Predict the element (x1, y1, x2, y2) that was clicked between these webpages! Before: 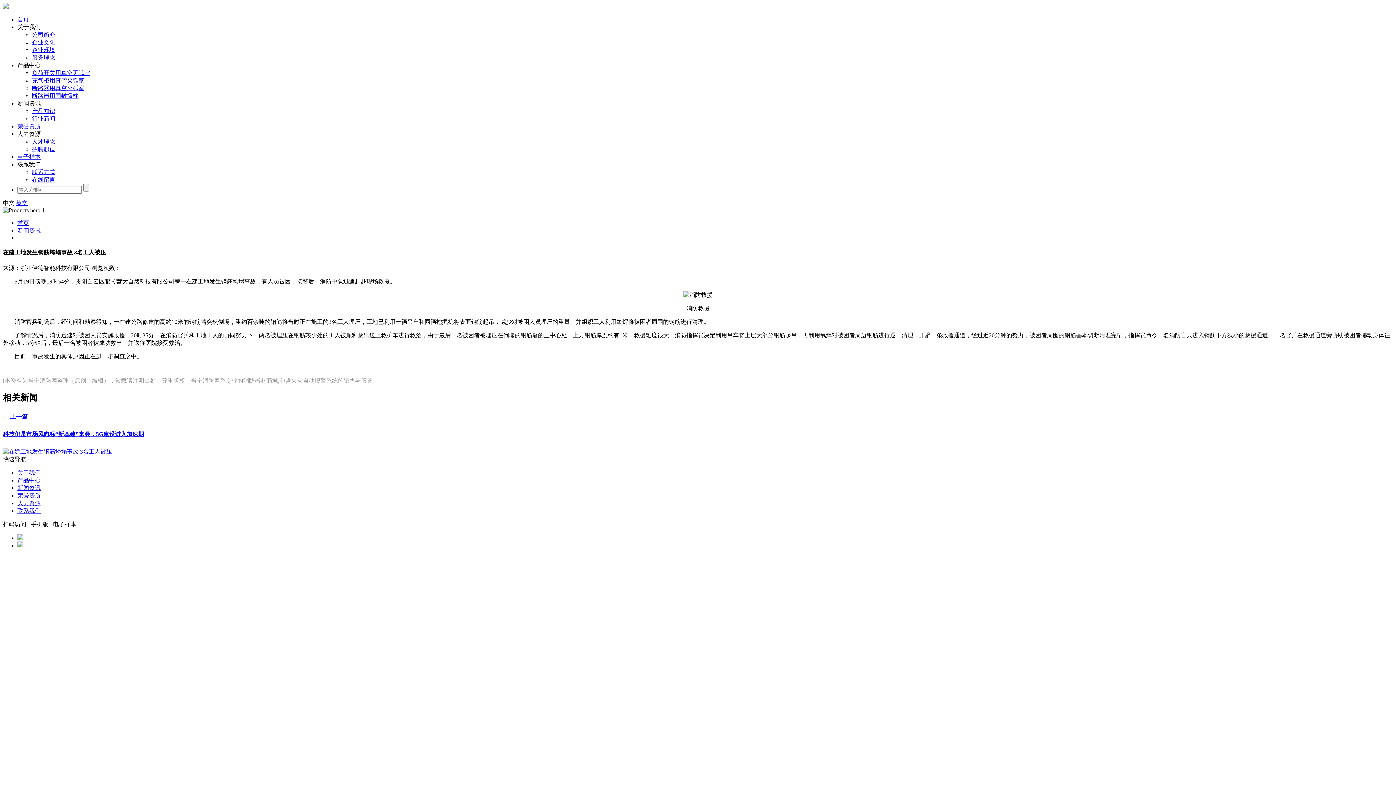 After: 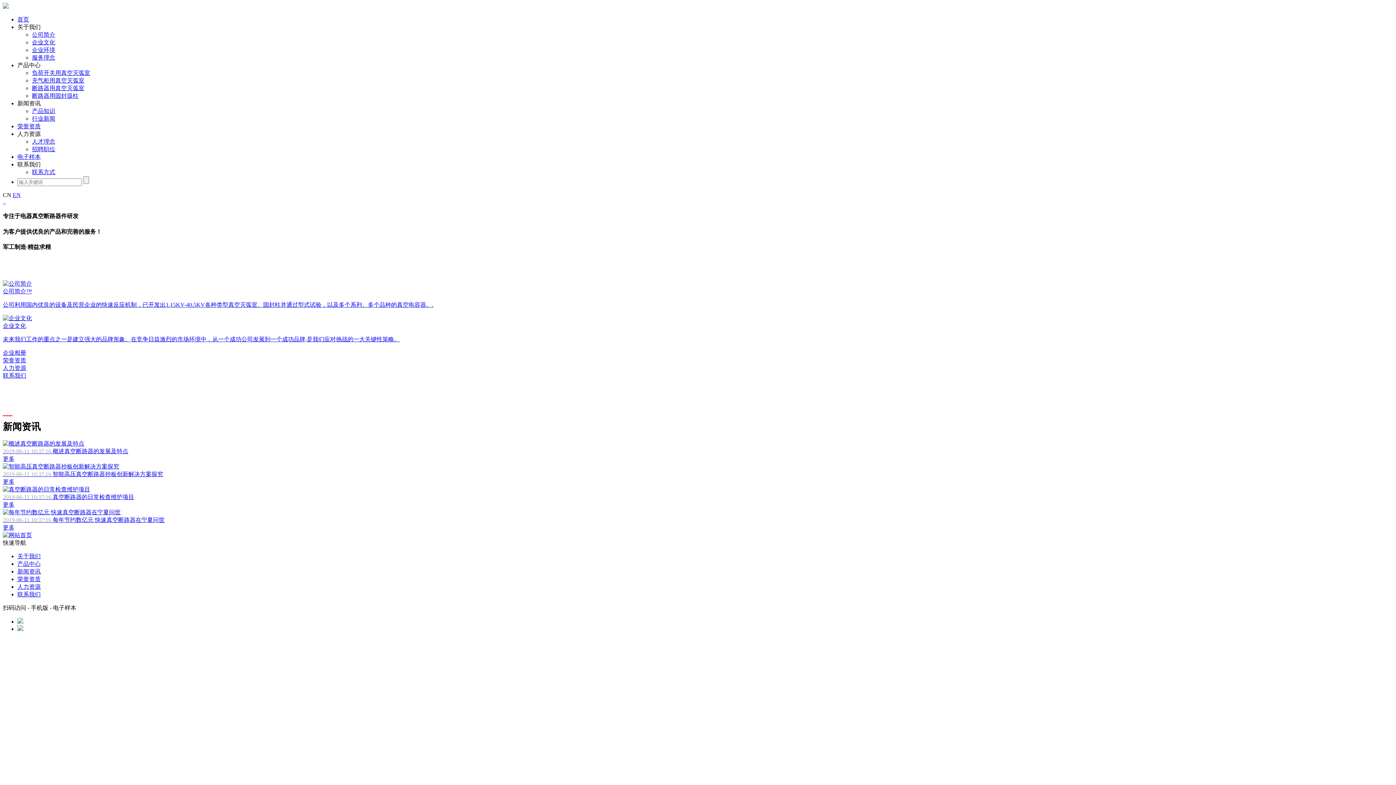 Action: bbox: (2, 448, 112, 454)